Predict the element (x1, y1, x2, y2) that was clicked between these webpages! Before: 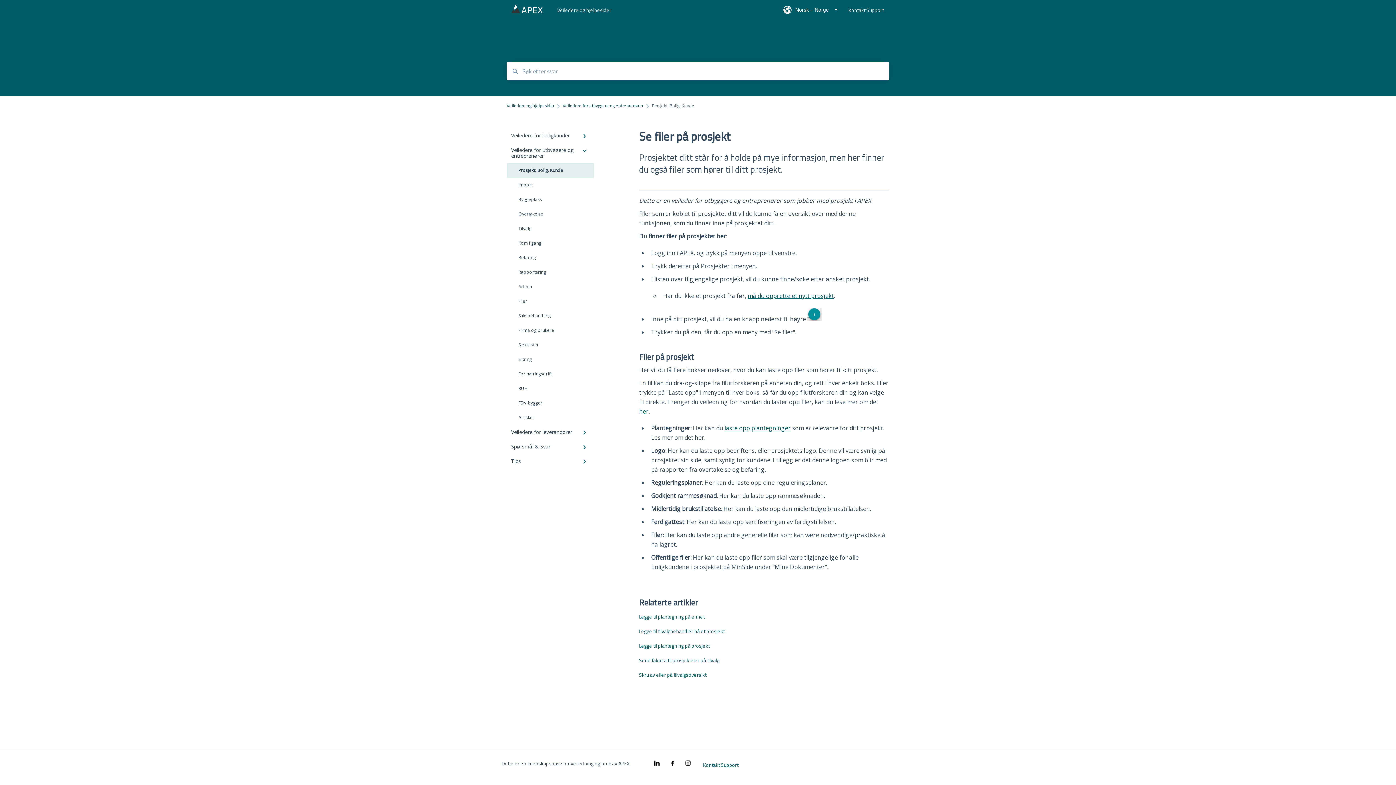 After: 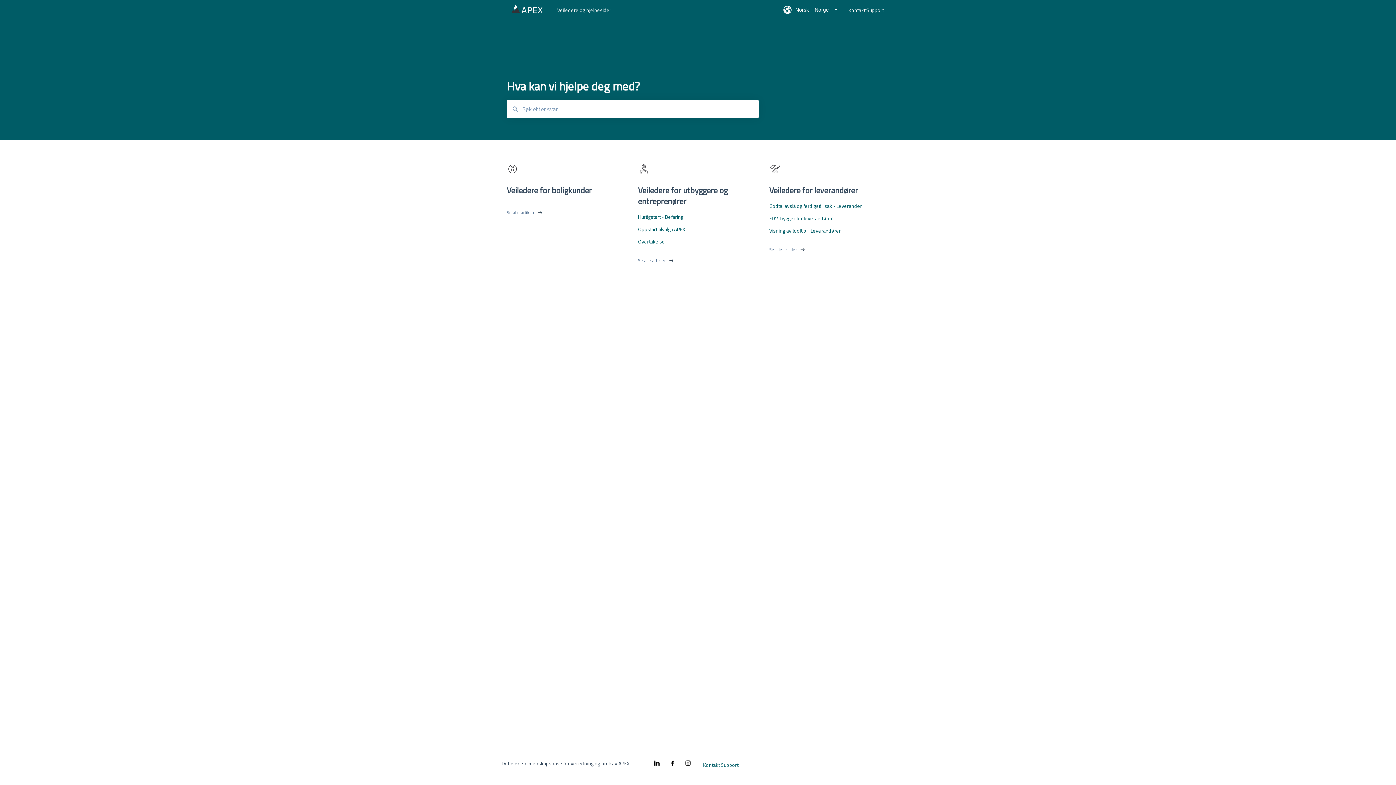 Action: bbox: (506, 0, 547, 19)